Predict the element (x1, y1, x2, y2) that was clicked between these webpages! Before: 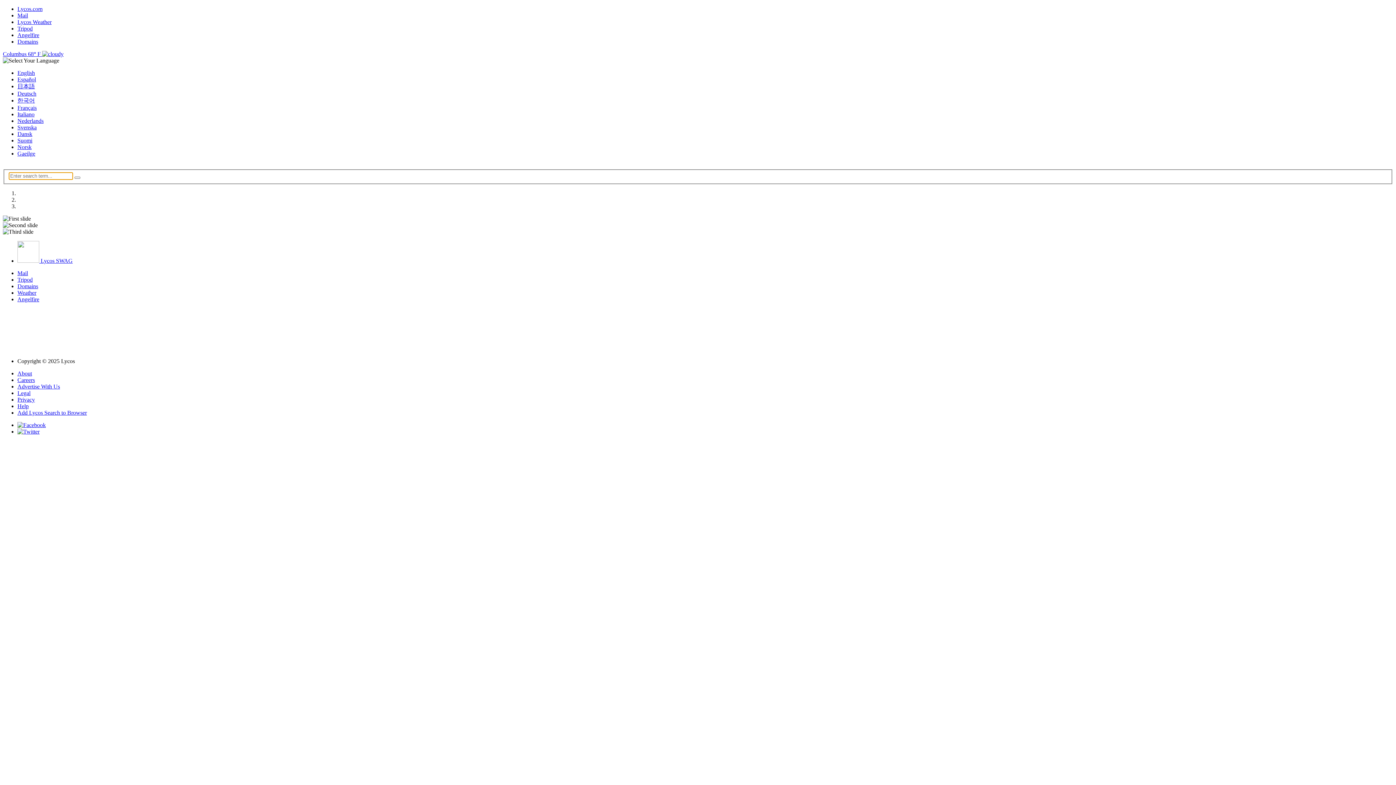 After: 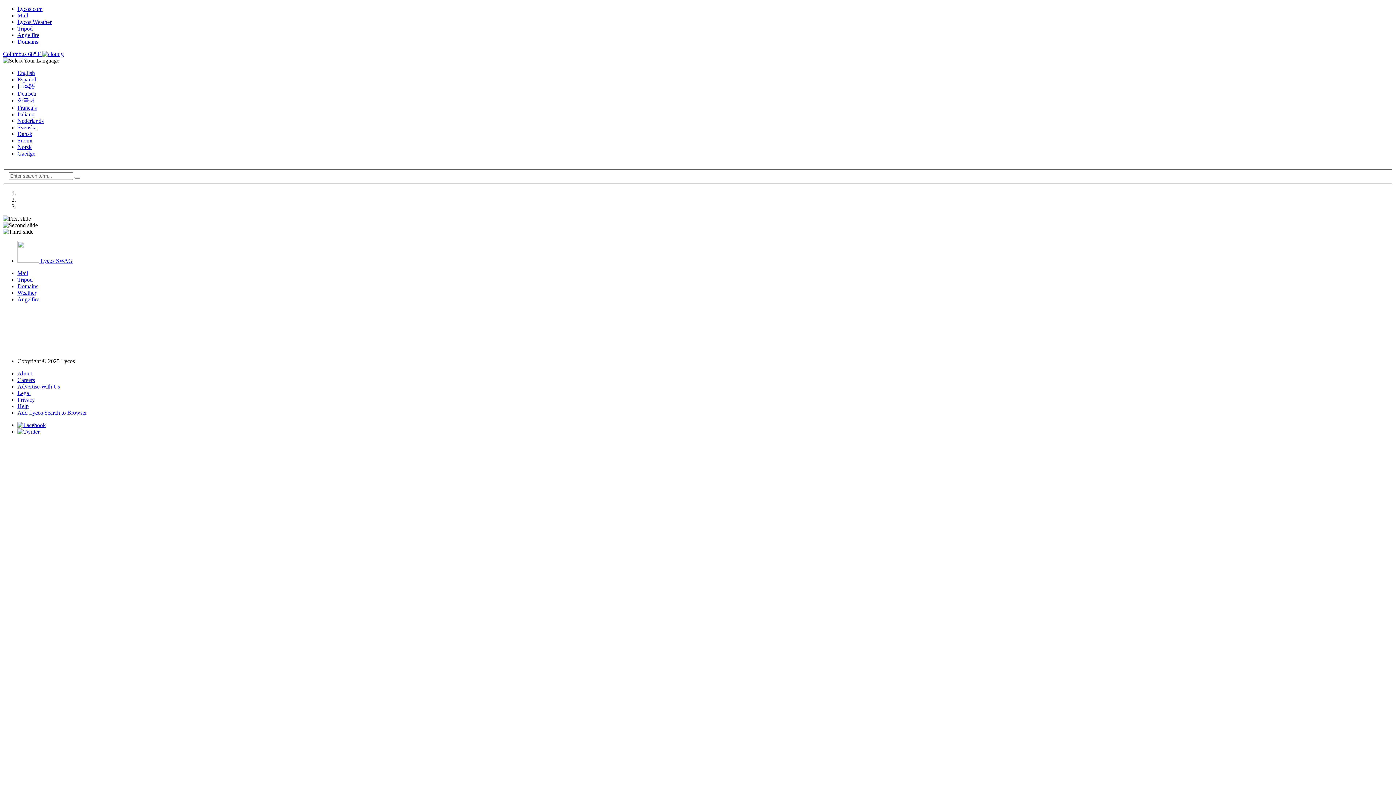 Action: bbox: (17, 428, 39, 434)